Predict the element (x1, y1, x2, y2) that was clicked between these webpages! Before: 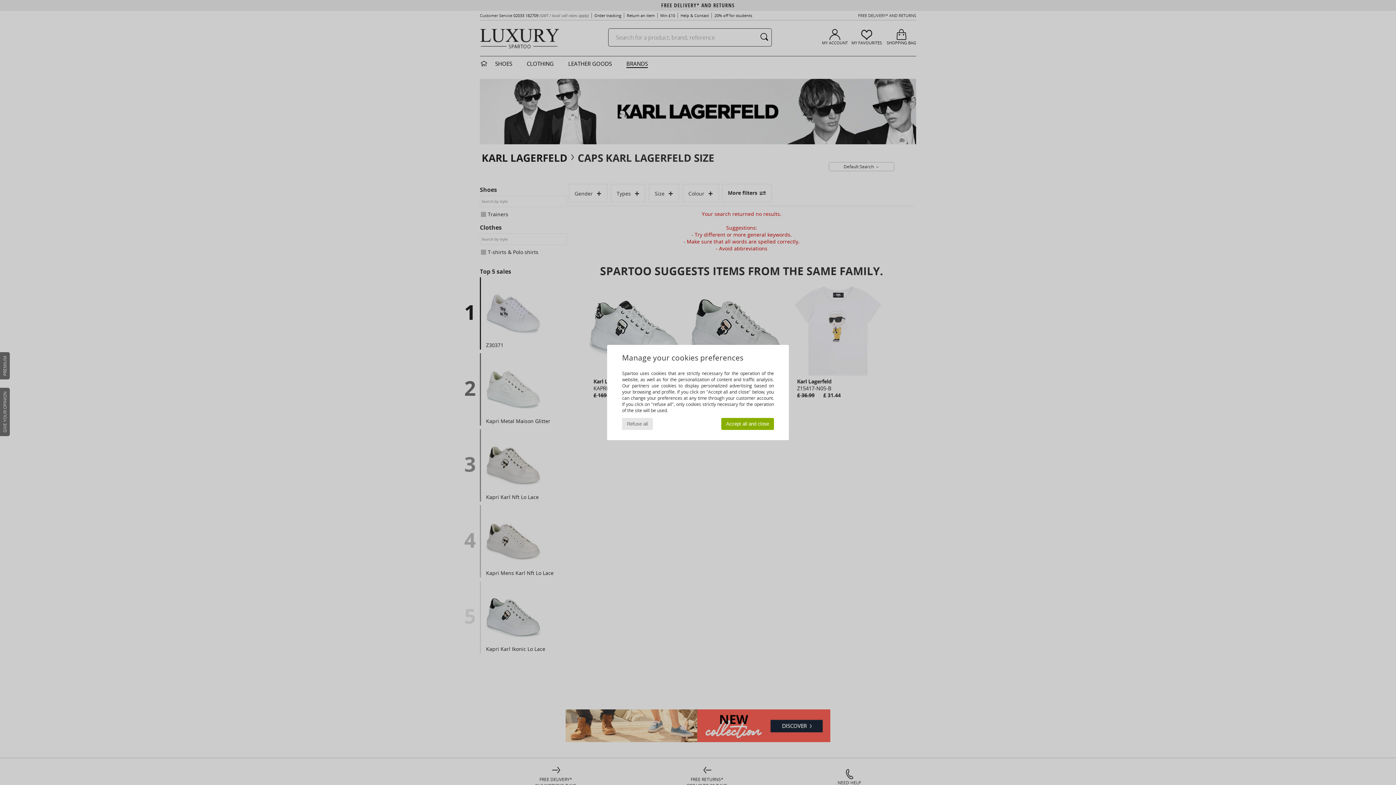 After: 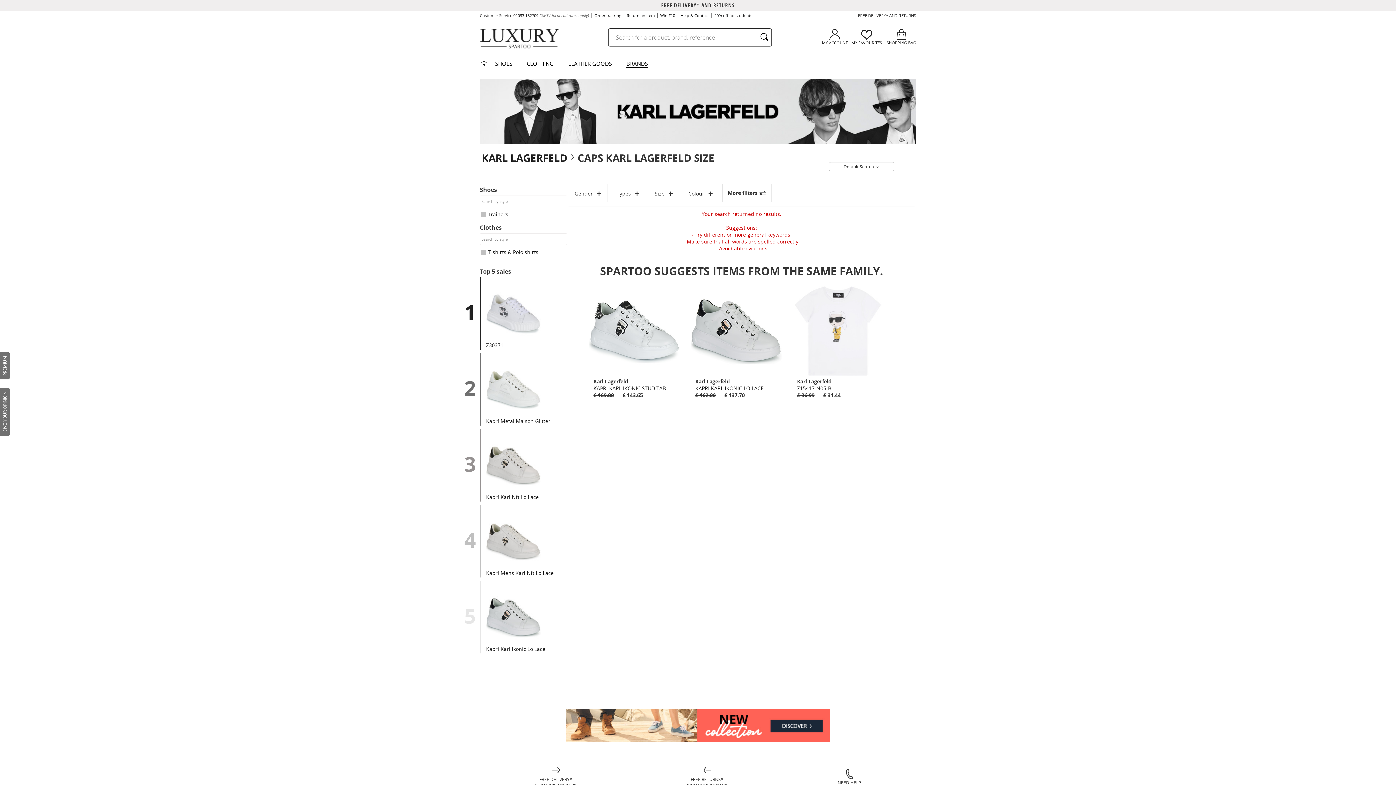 Action: bbox: (721, 418, 774, 430) label: Accept all and close